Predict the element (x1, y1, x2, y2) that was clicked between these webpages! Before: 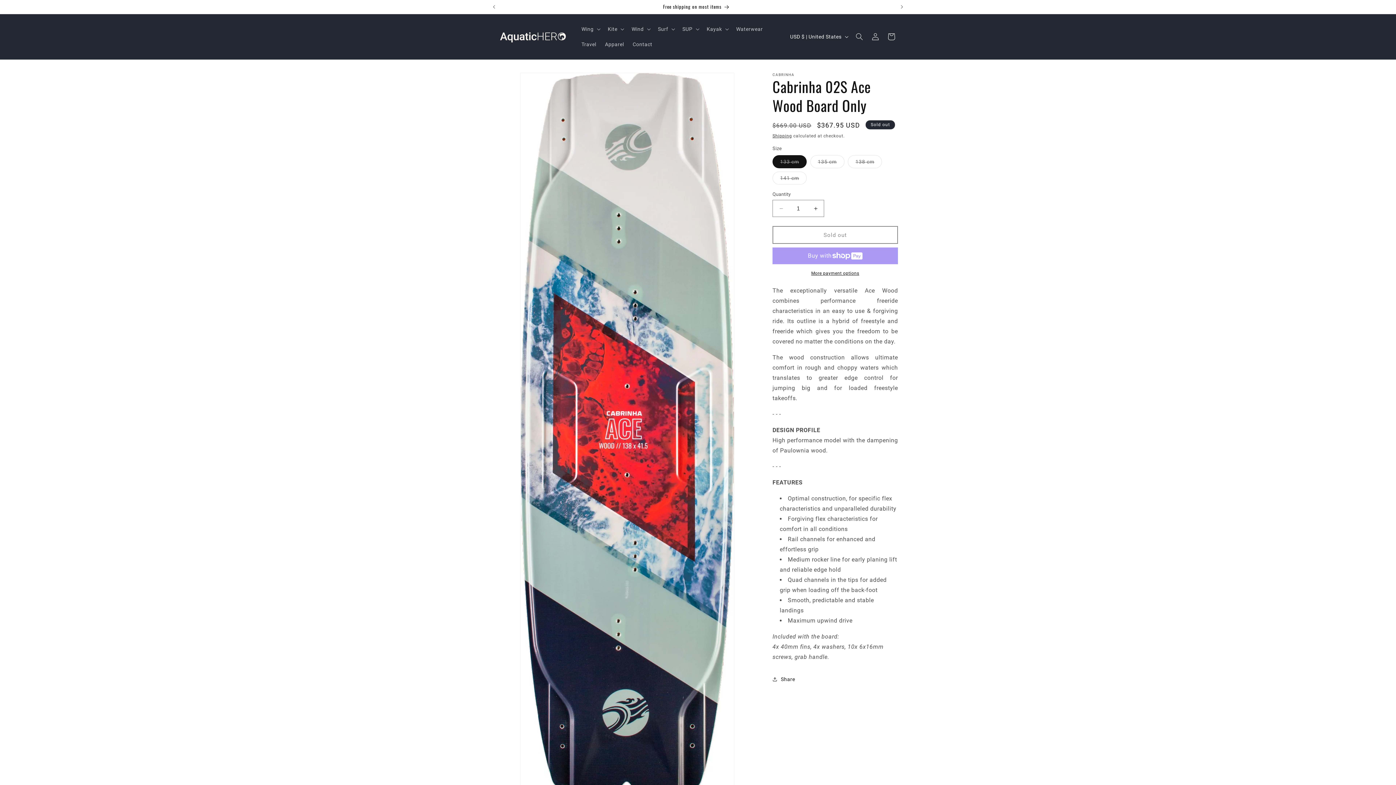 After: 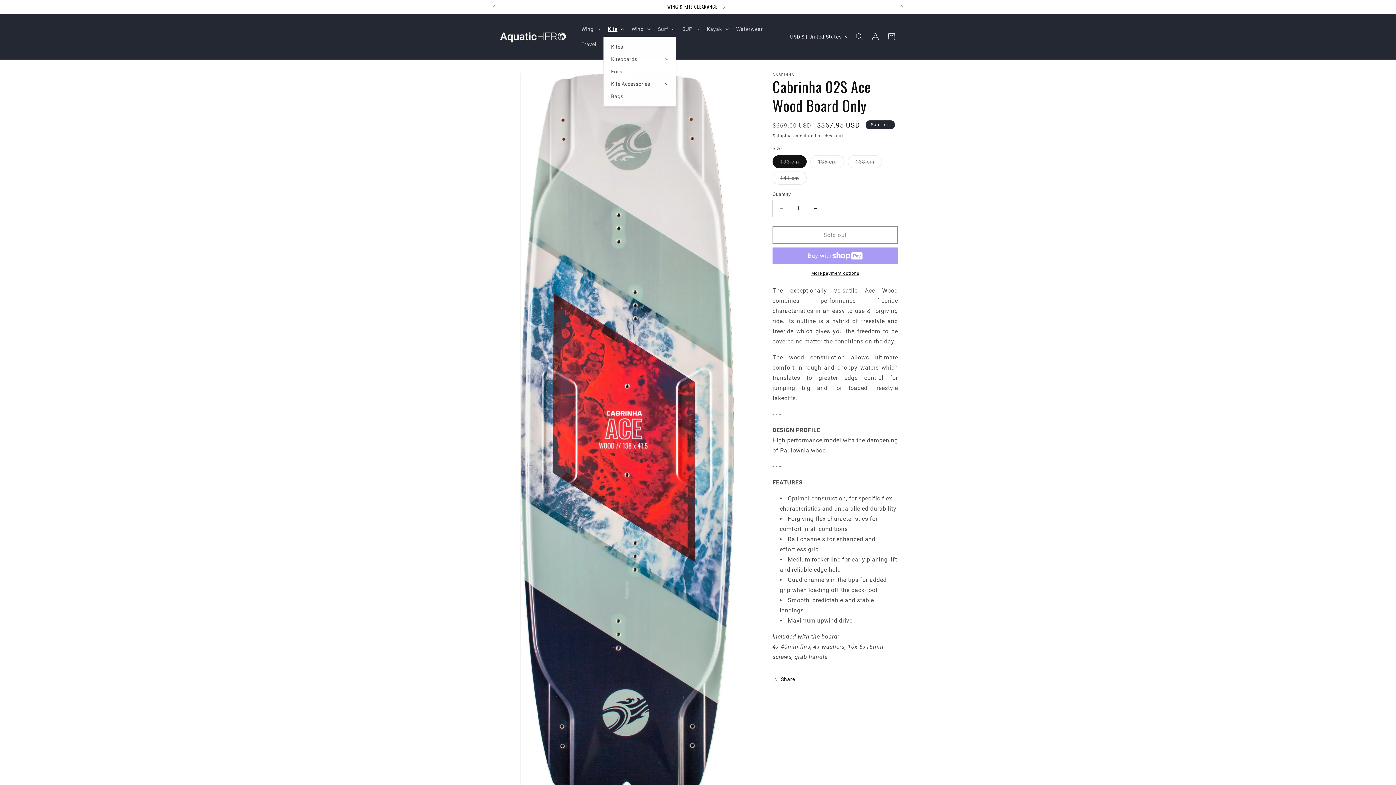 Action: bbox: (603, 21, 627, 36) label: Kite